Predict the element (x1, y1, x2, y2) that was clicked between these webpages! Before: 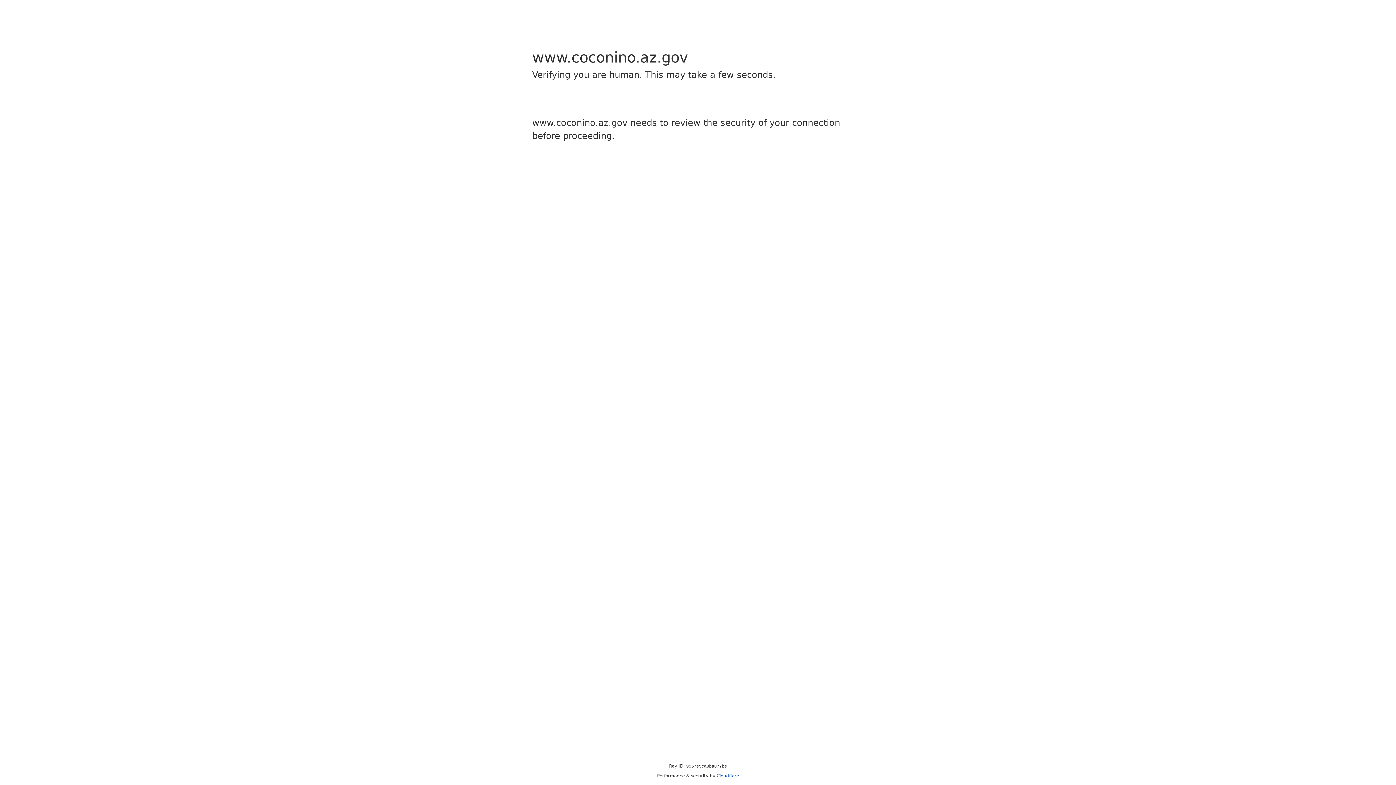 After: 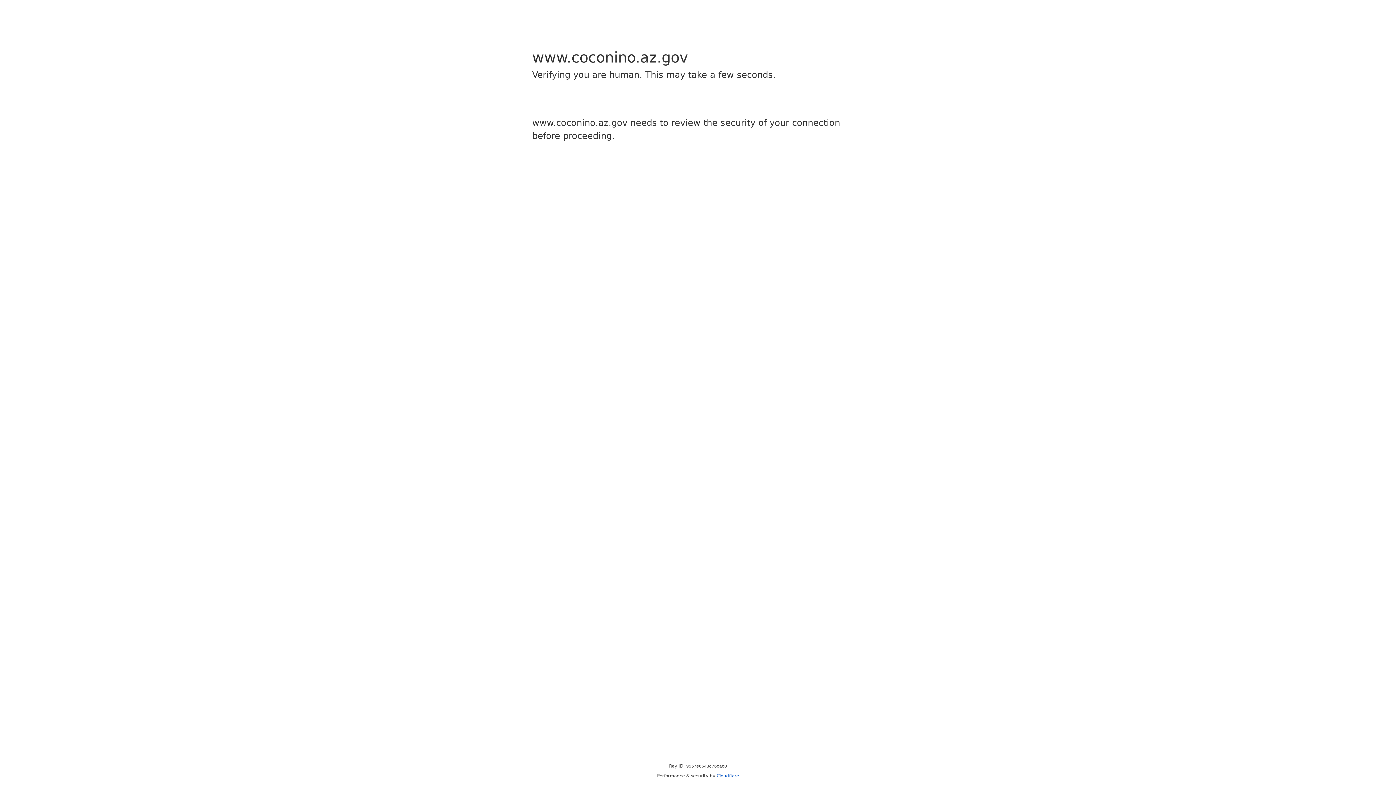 Action: bbox: (716, 773, 739, 778) label: Cloudflare